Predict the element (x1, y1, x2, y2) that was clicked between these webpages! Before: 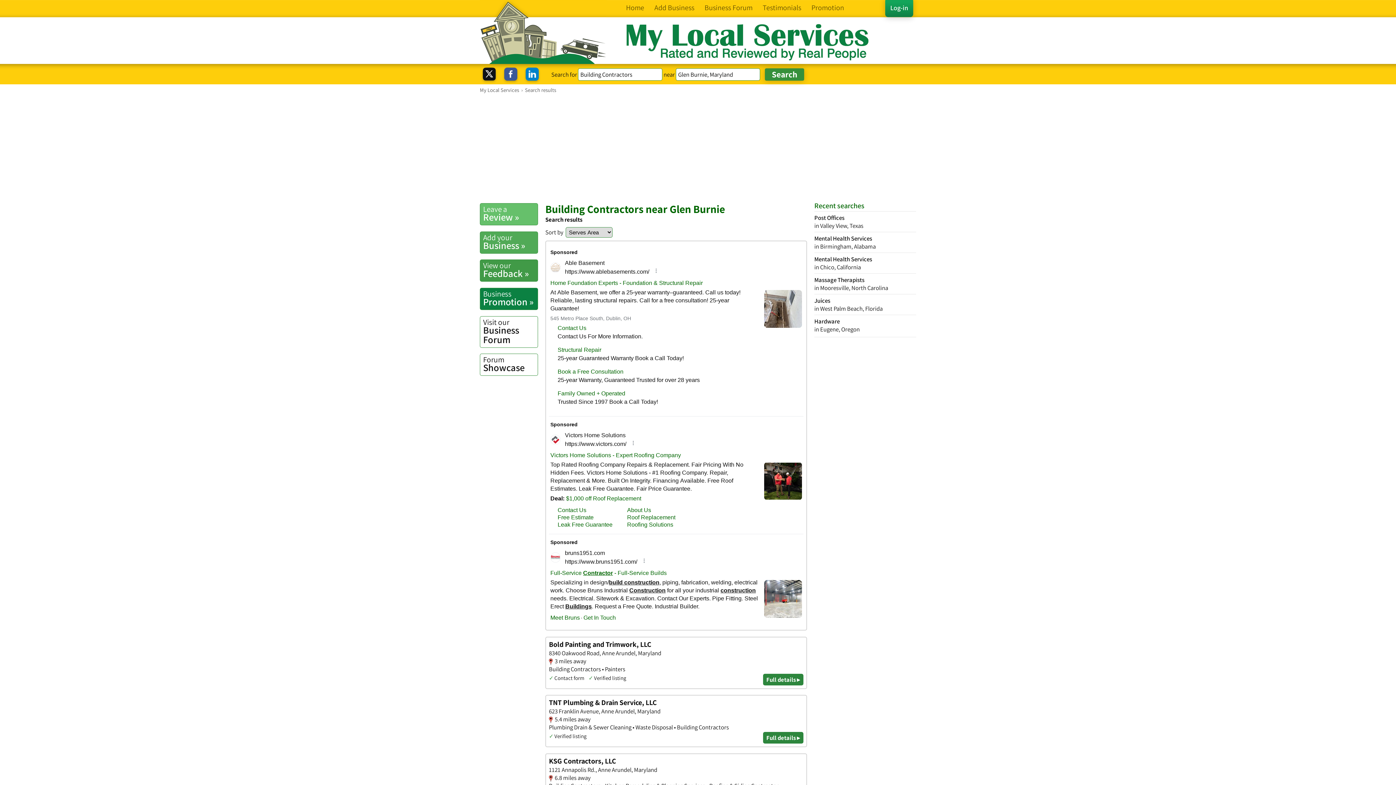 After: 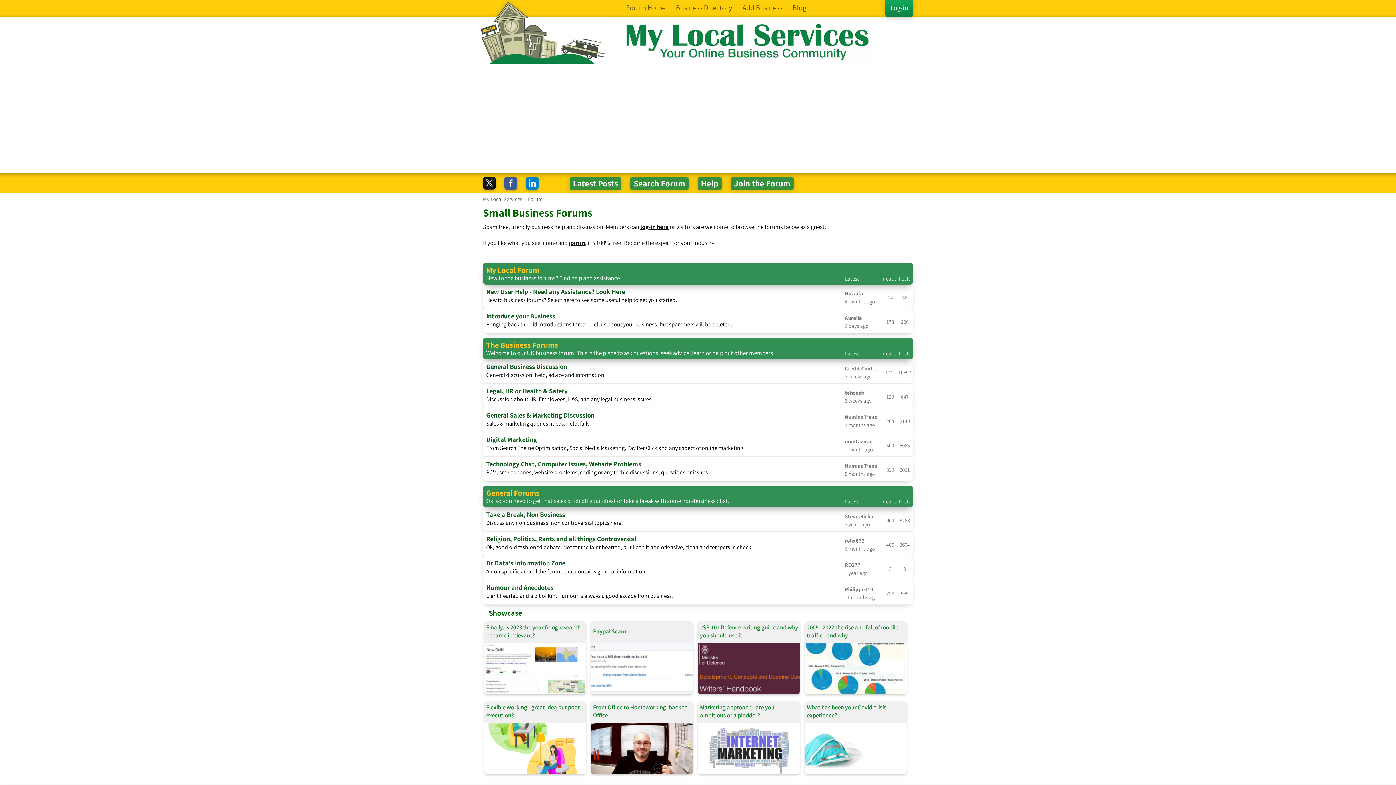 Action: bbox: (699, -2, 757, 17) label: Business Forum